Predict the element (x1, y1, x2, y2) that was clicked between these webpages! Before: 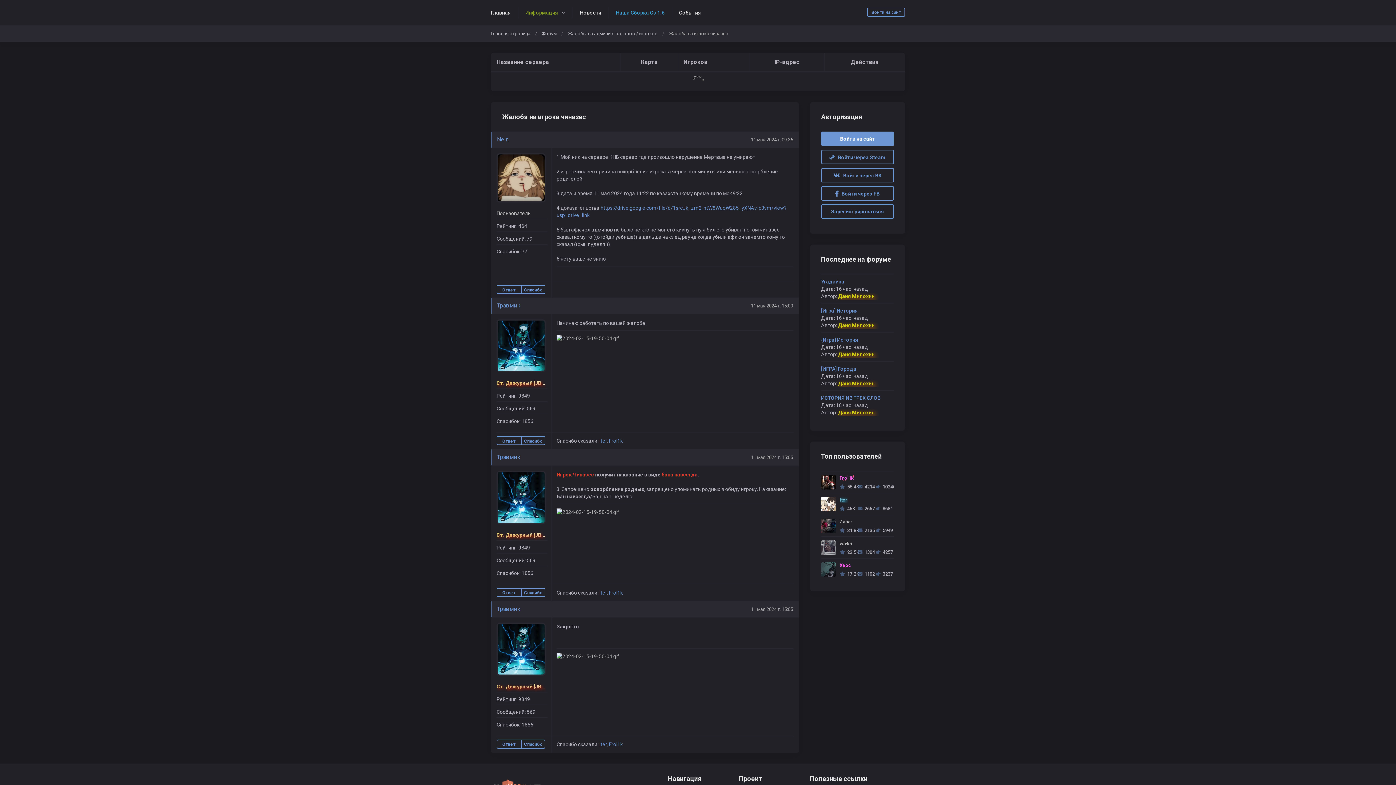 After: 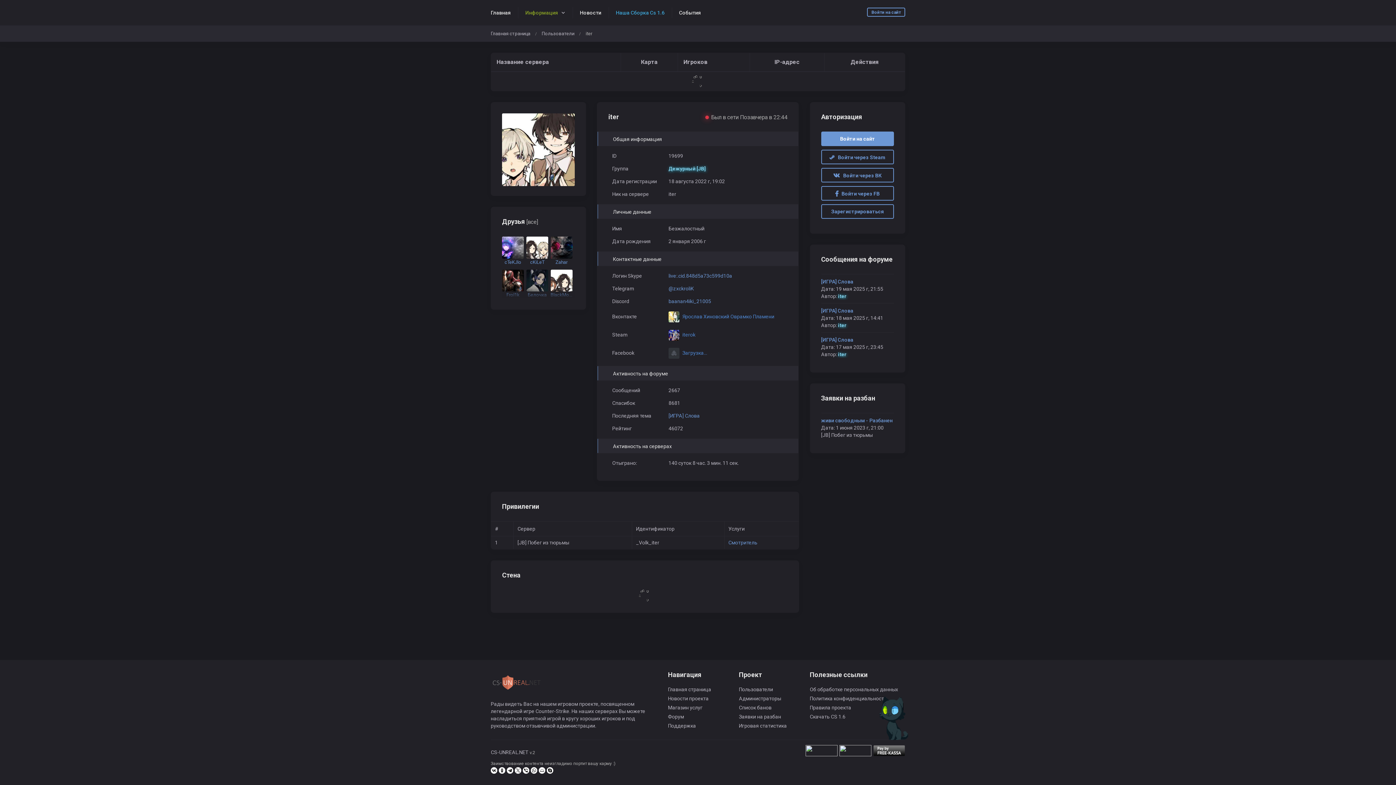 Action: label: iter bbox: (599, 741, 606, 747)